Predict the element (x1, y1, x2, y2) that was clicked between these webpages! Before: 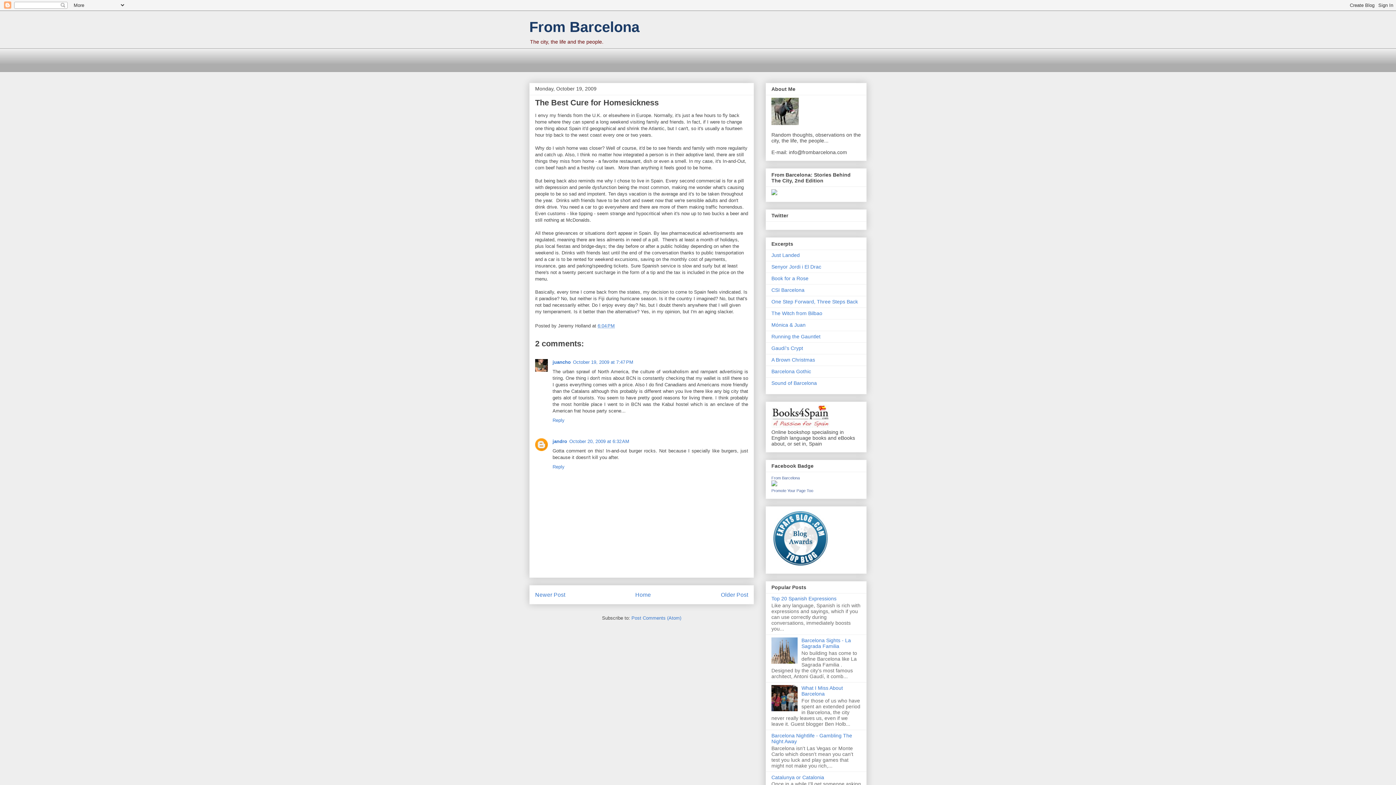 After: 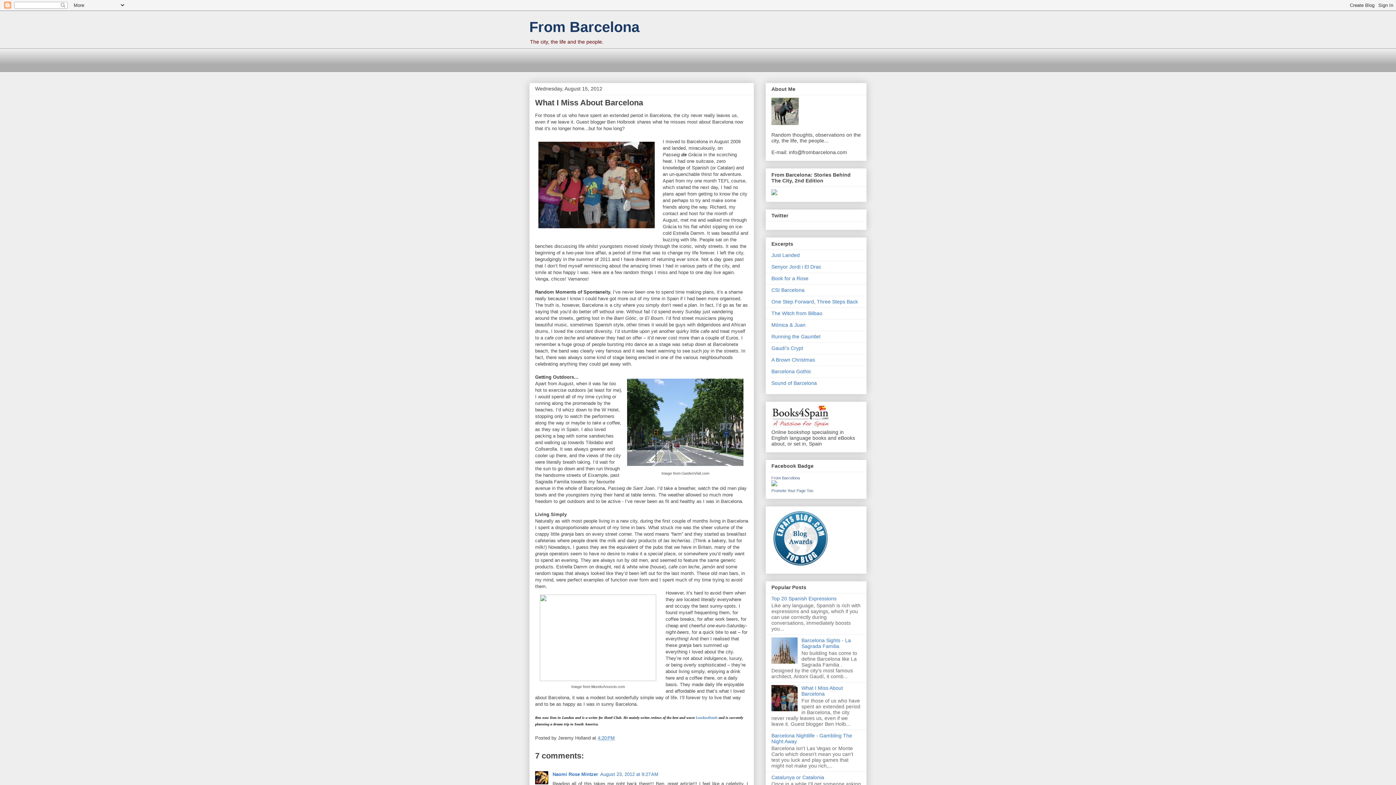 Action: label: What I Miss About Barcelona bbox: (801, 685, 843, 697)